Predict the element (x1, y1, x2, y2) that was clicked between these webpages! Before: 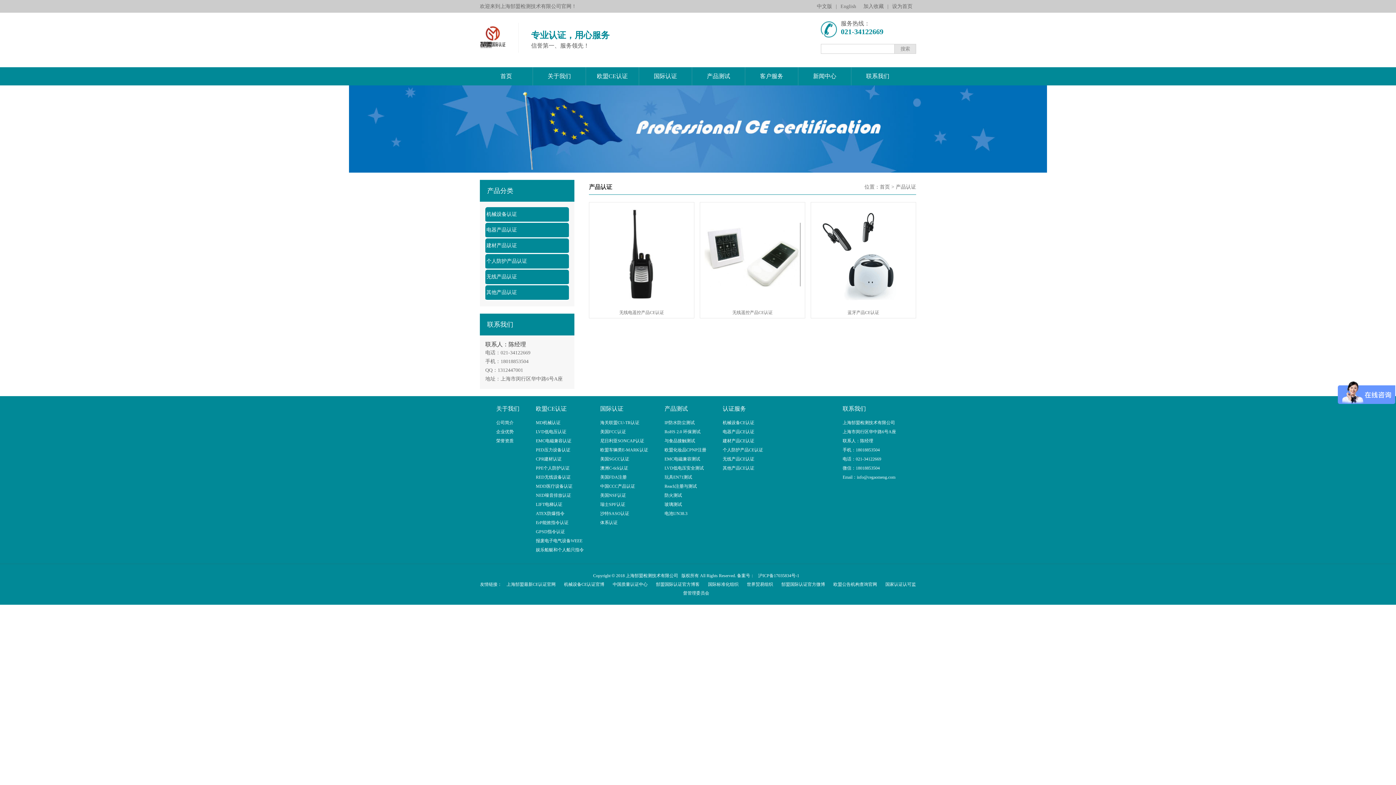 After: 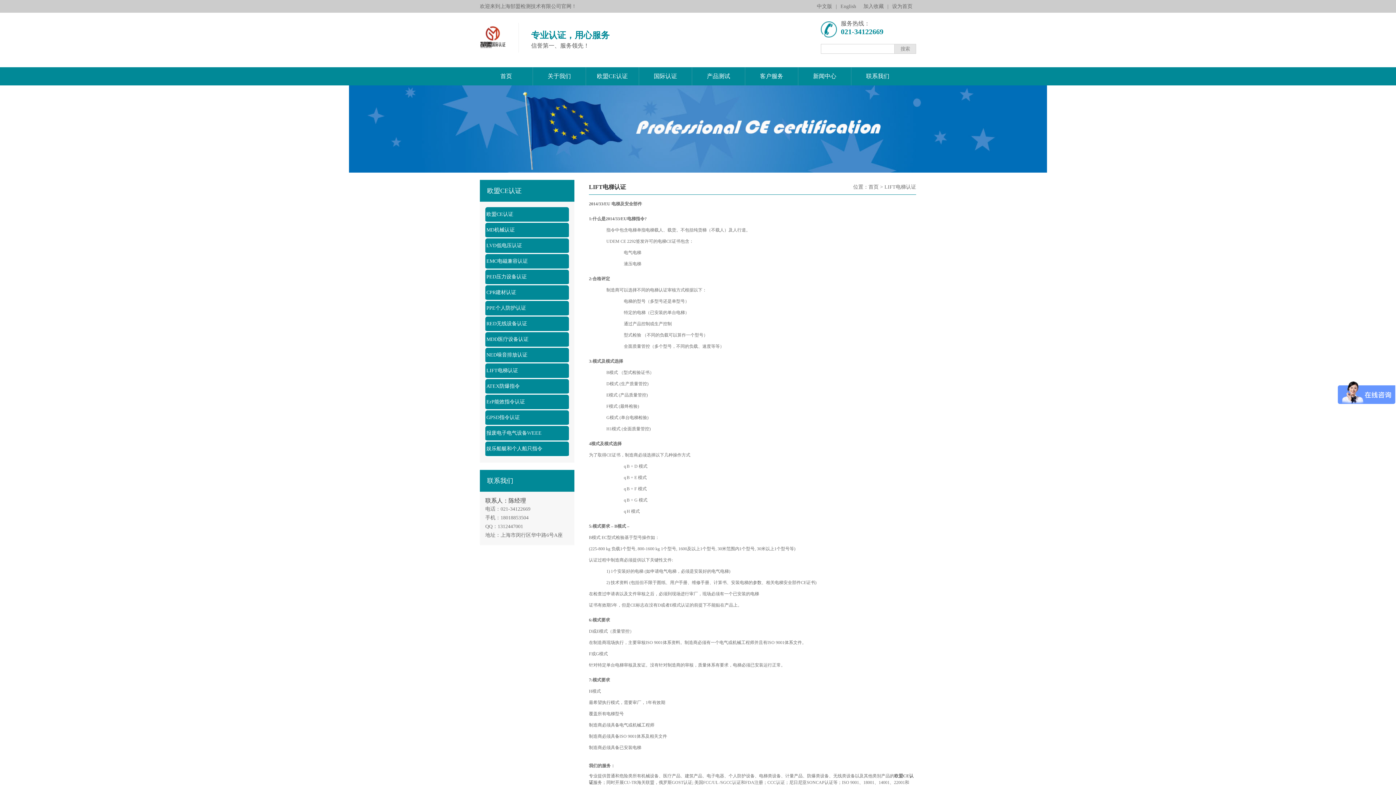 Action: bbox: (536, 502, 562, 507) label: LIFT电梯认证